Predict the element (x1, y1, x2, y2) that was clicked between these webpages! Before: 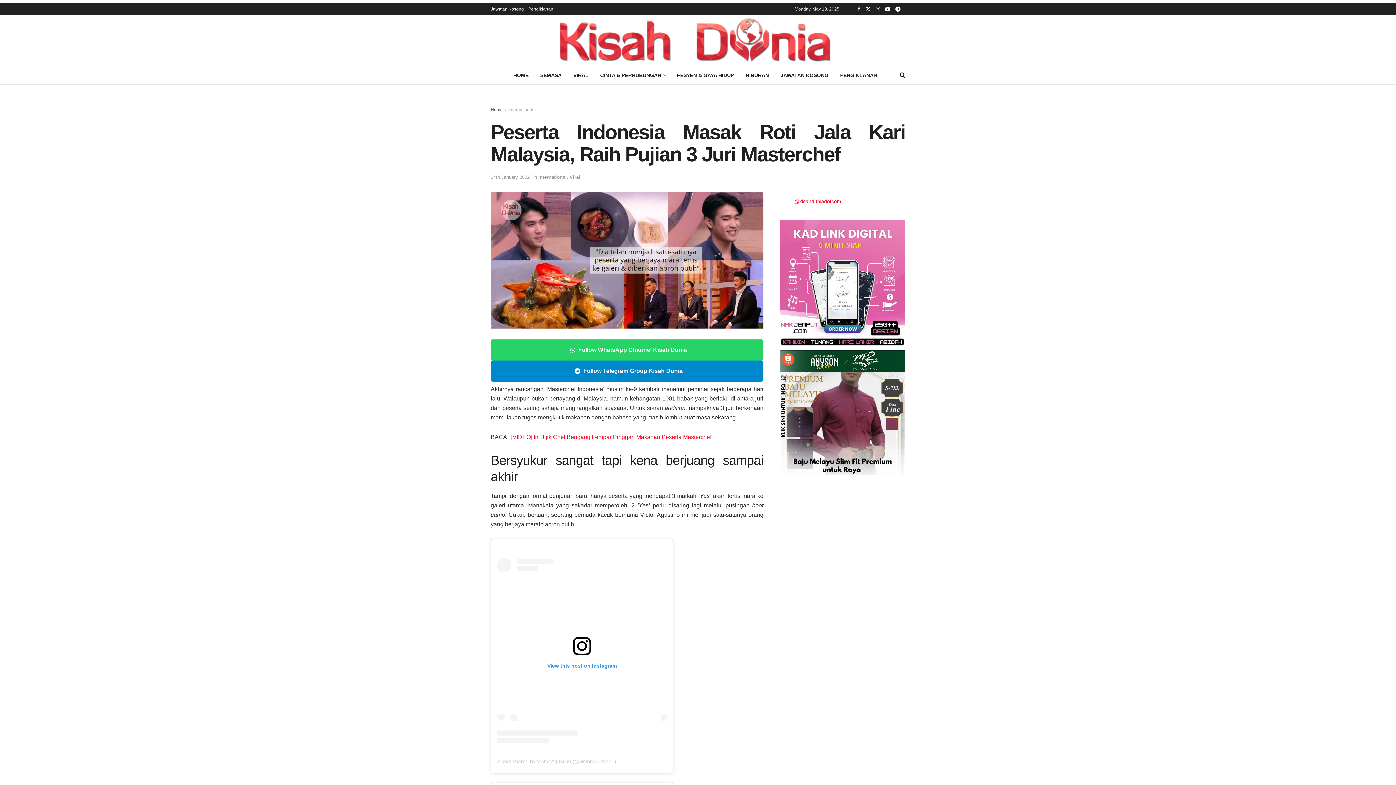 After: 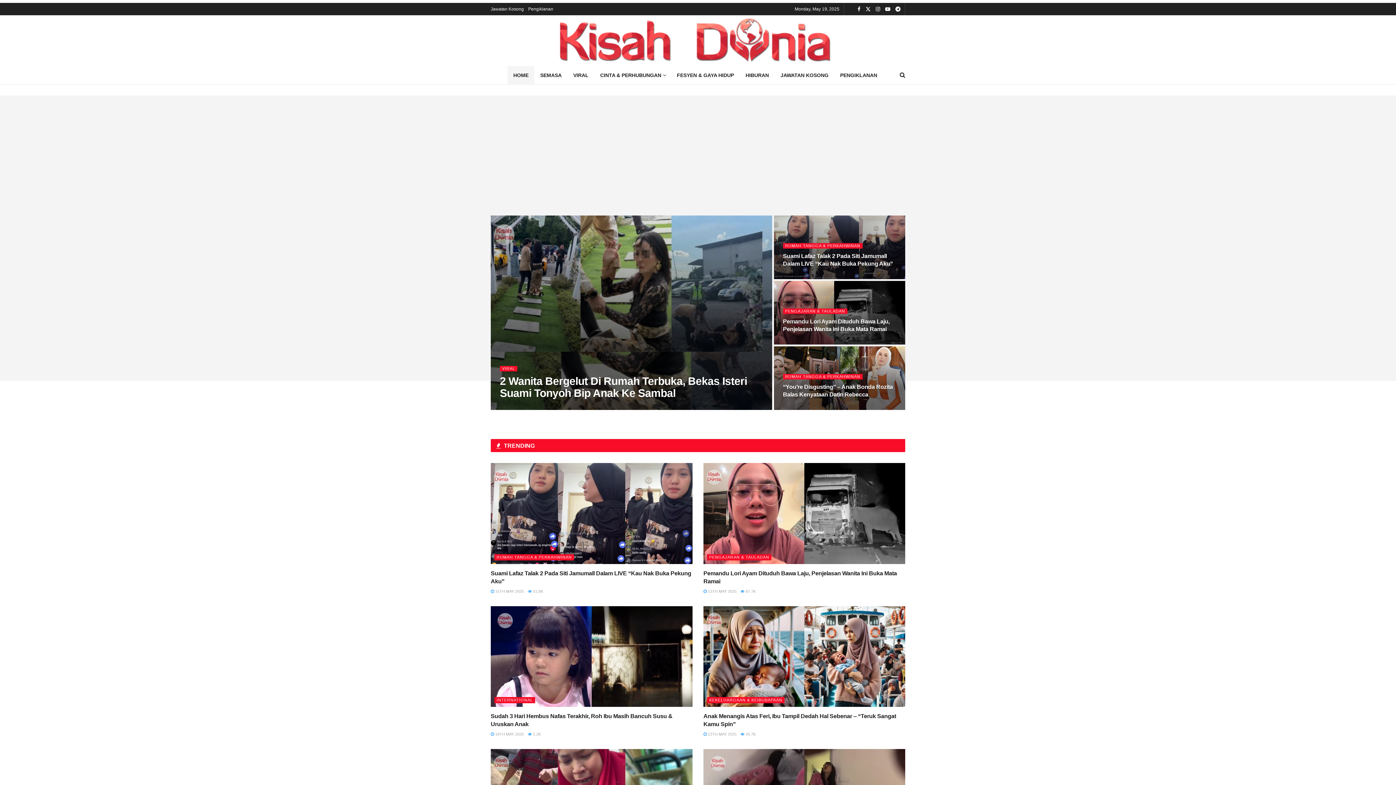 Action: bbox: (490, 107, 502, 112) label: Home